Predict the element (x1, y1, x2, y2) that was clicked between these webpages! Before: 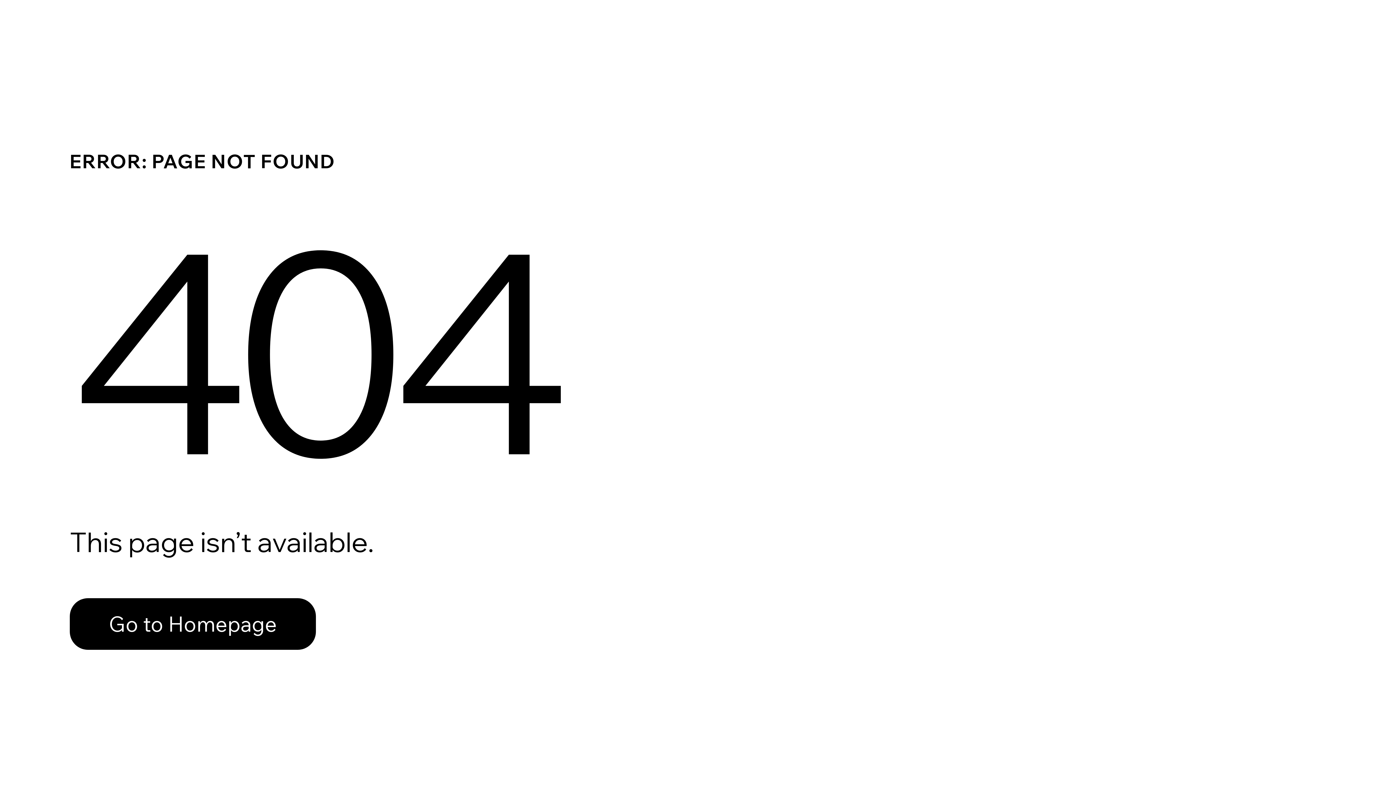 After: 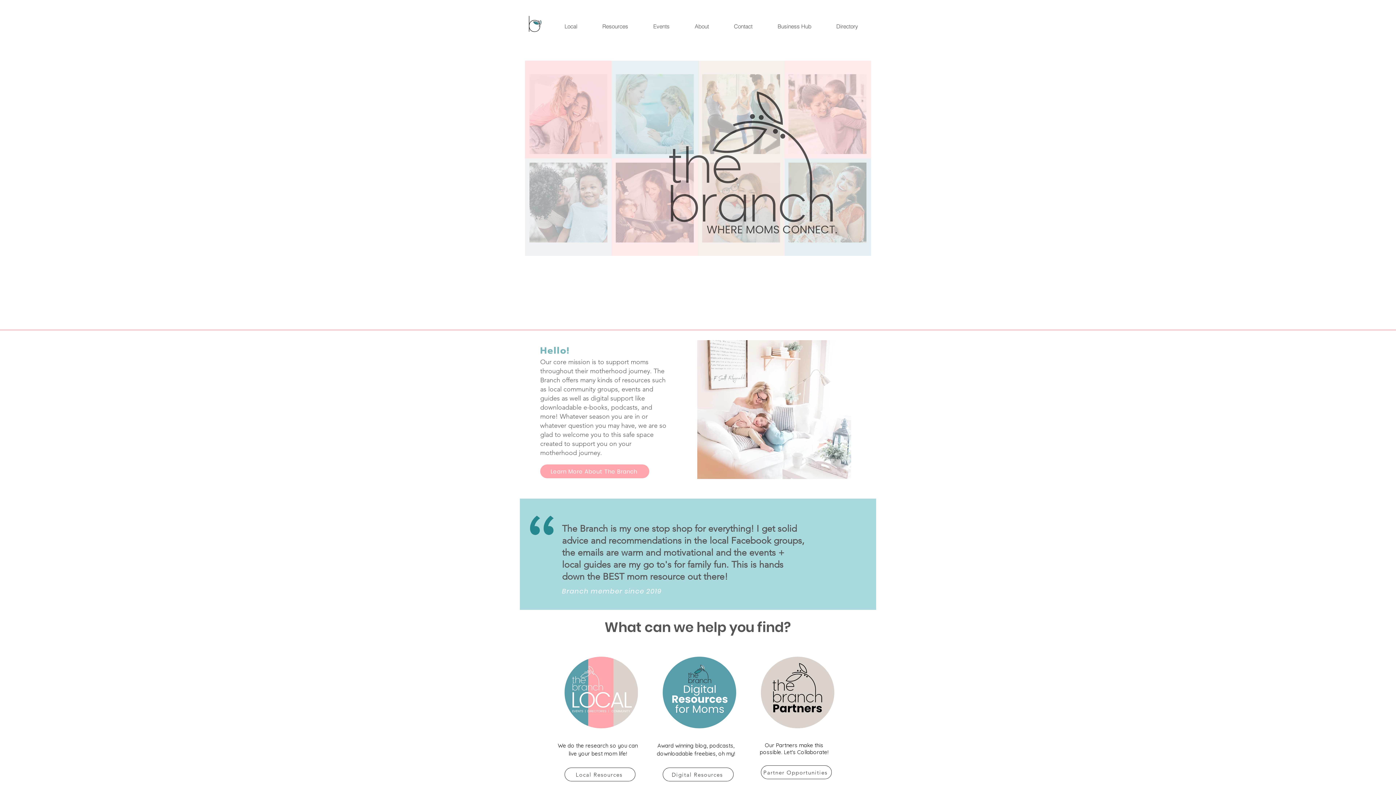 Action: bbox: (69, 598, 316, 650) label: Go to Homepage